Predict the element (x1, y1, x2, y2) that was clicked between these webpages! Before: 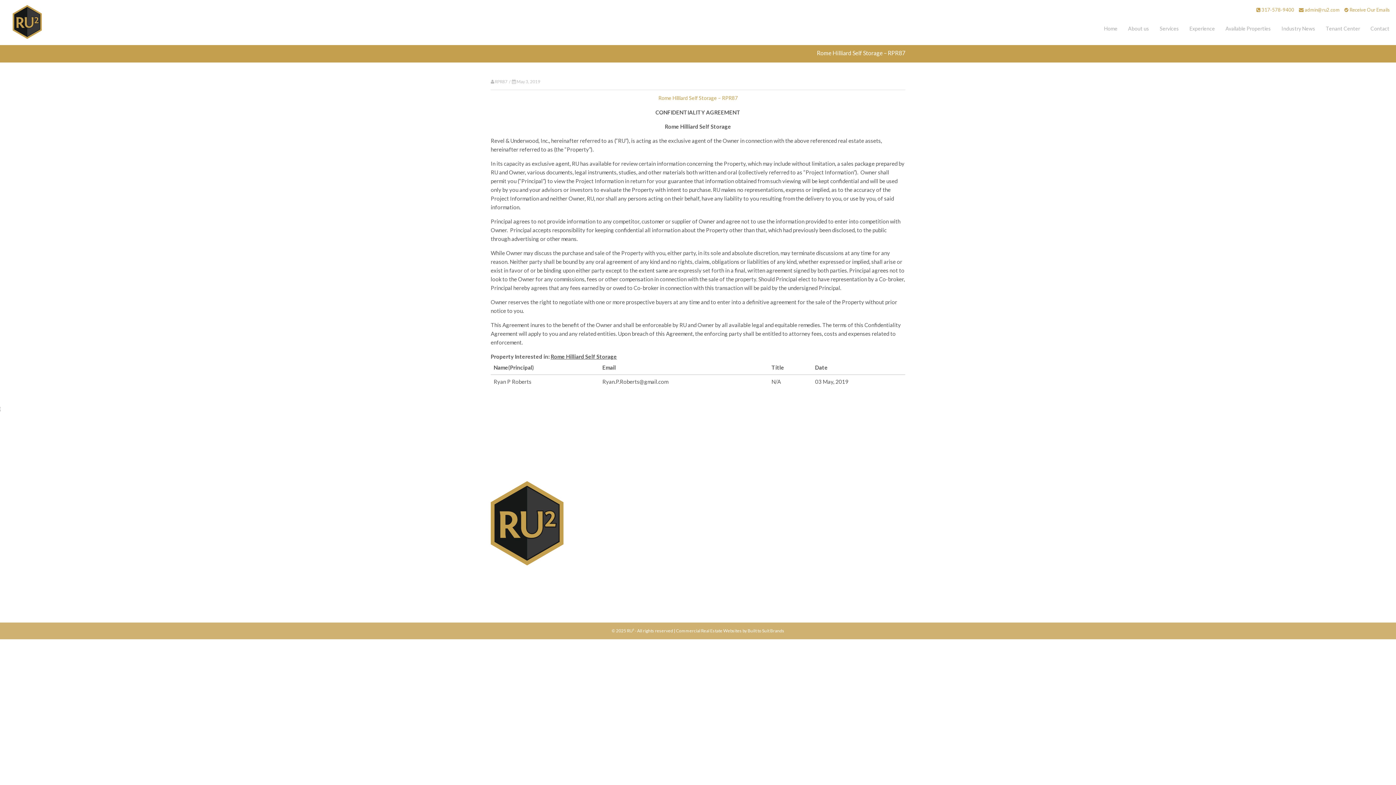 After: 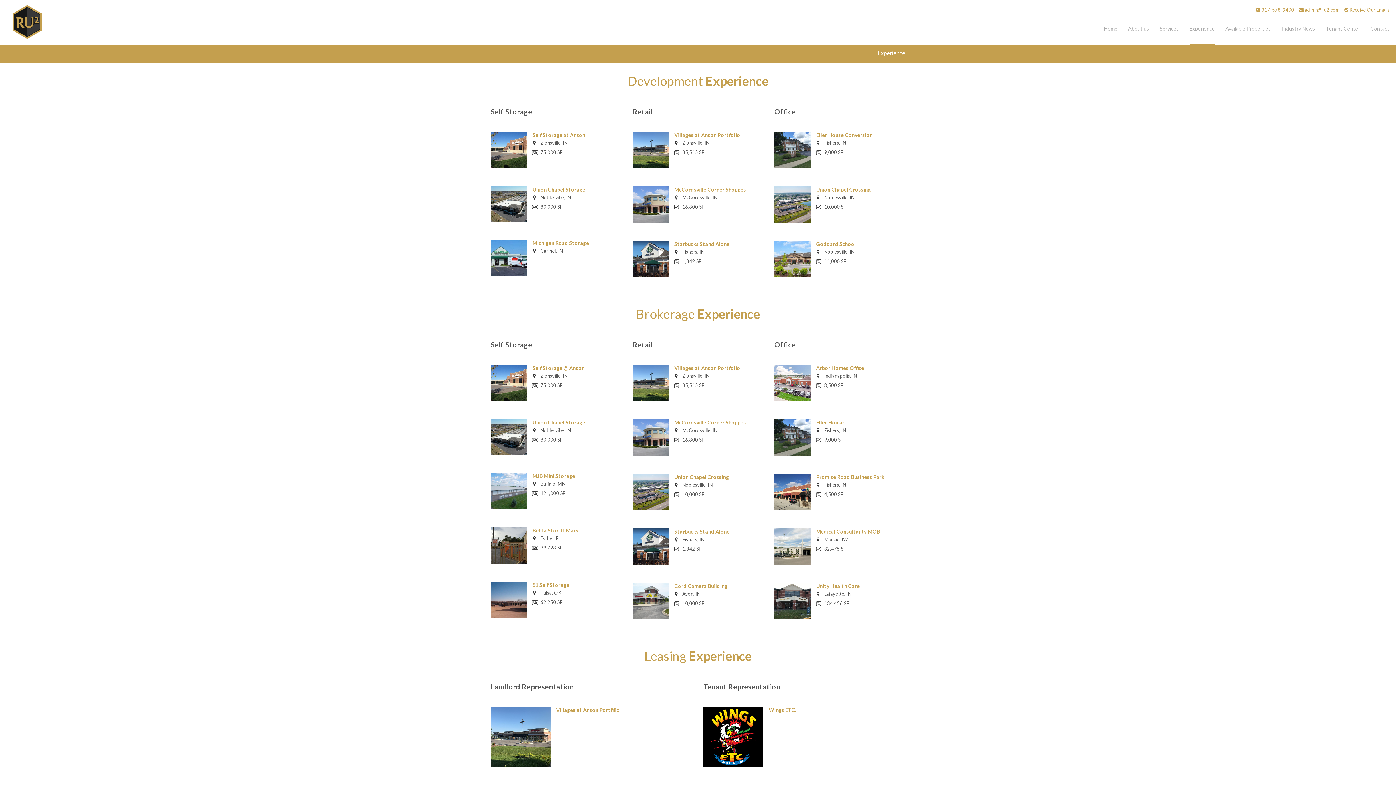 Action: label: Experience bbox: (632, 525, 692, 535)